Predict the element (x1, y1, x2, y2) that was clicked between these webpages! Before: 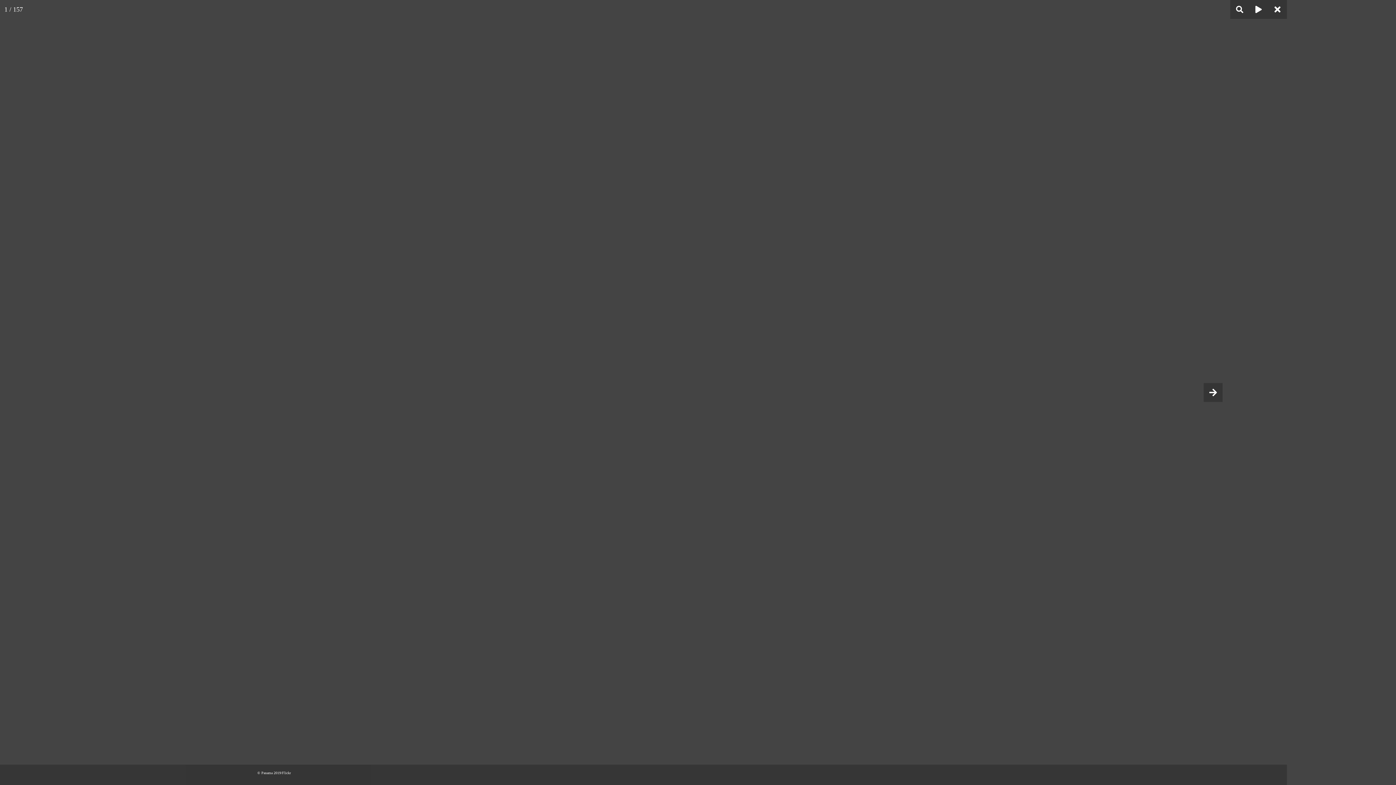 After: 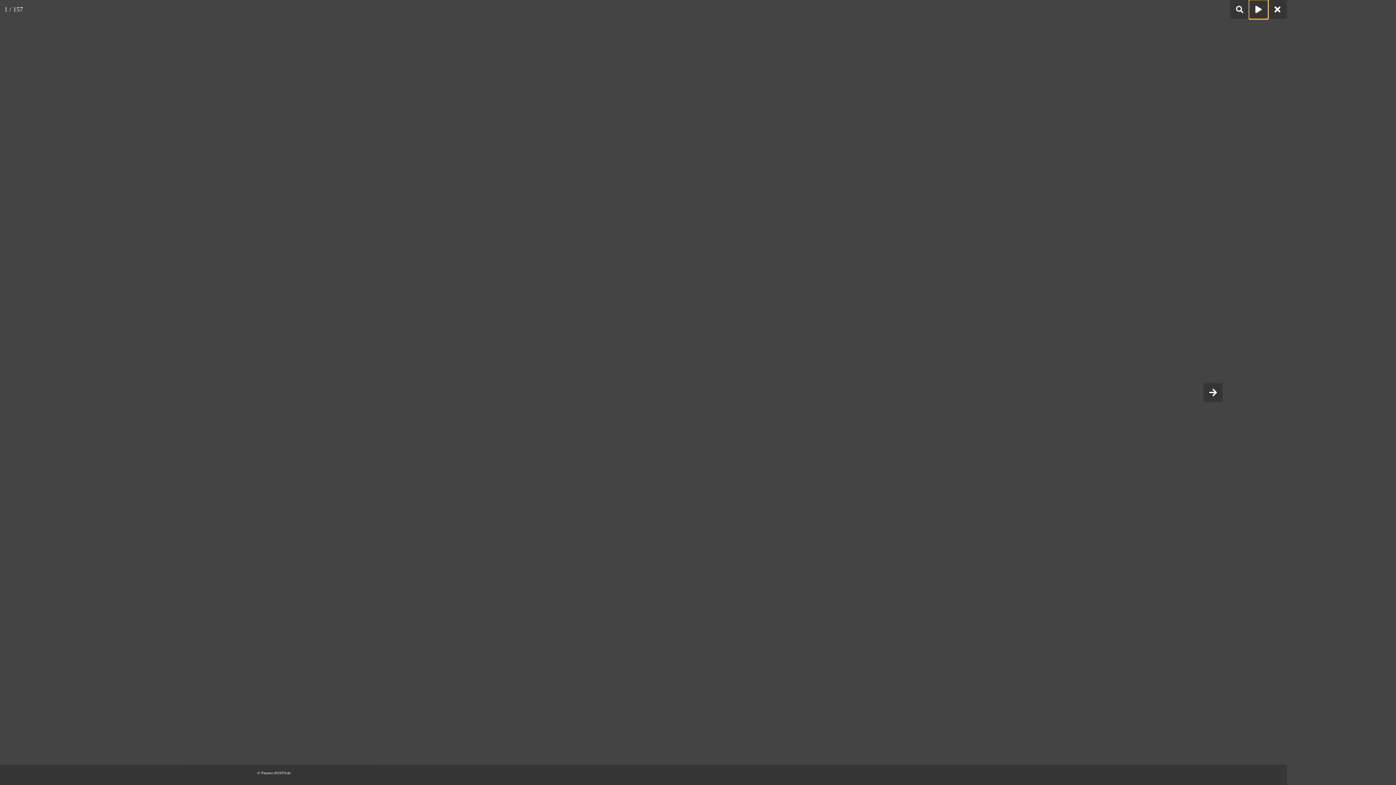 Action: bbox: (1249, 0, 1268, 18)